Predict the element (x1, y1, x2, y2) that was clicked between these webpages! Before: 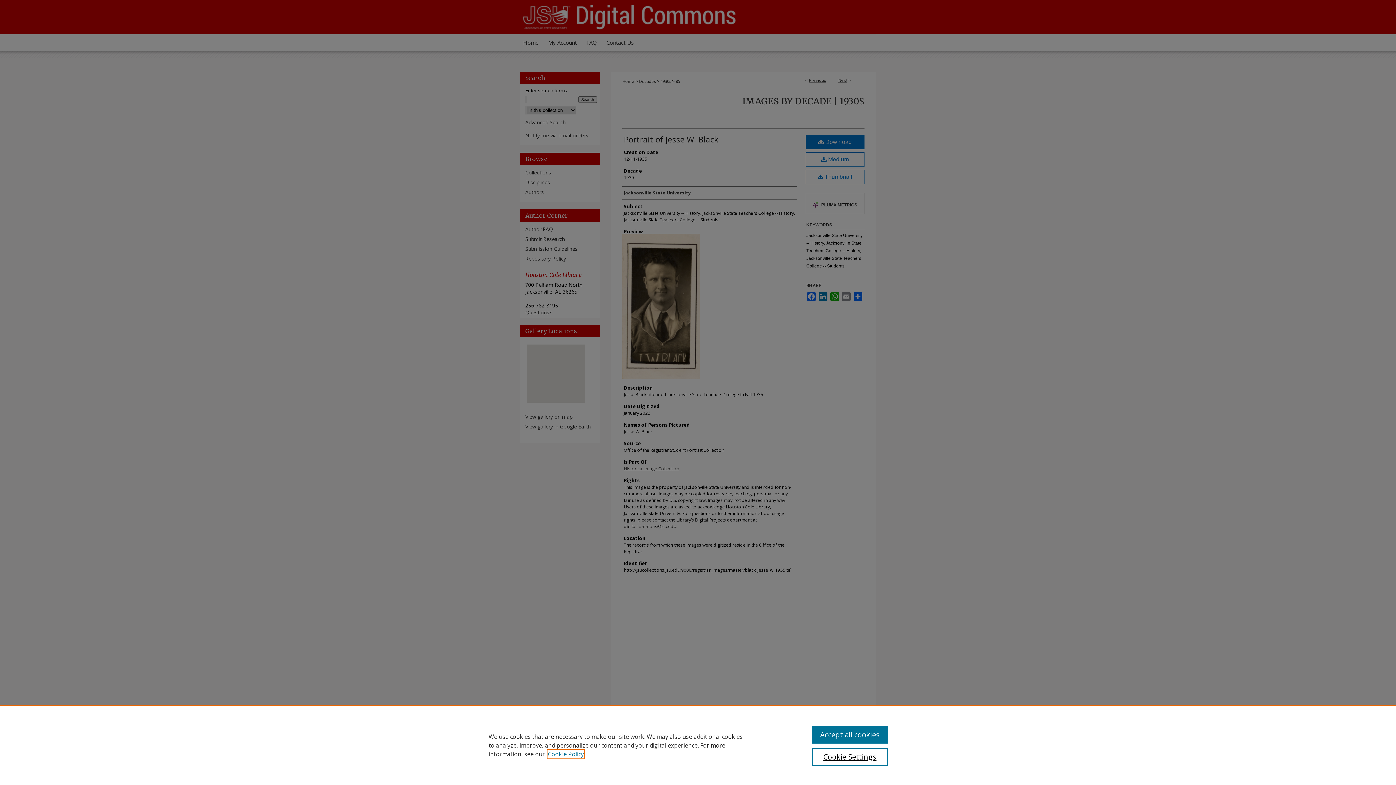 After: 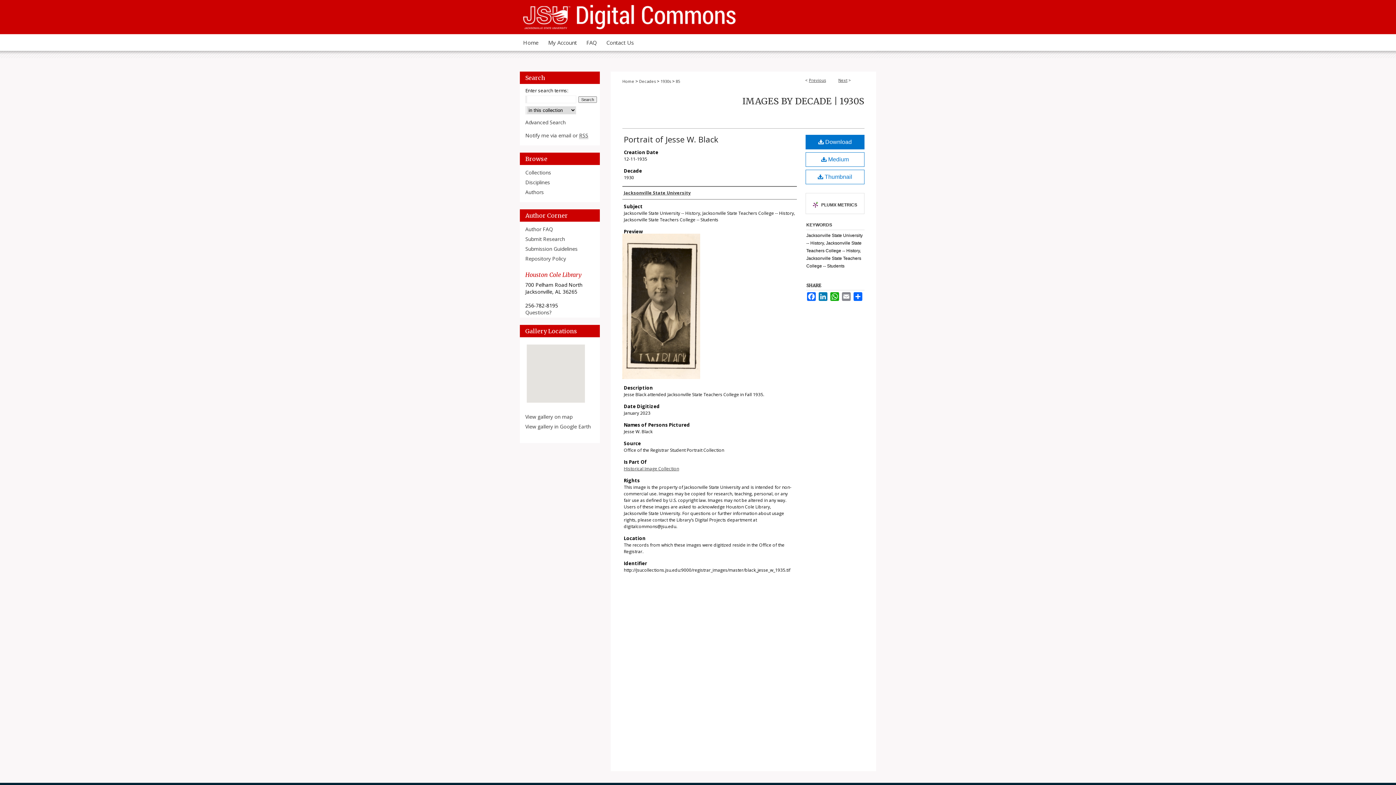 Action: bbox: (812, 726, 887, 744) label: Accept all cookies